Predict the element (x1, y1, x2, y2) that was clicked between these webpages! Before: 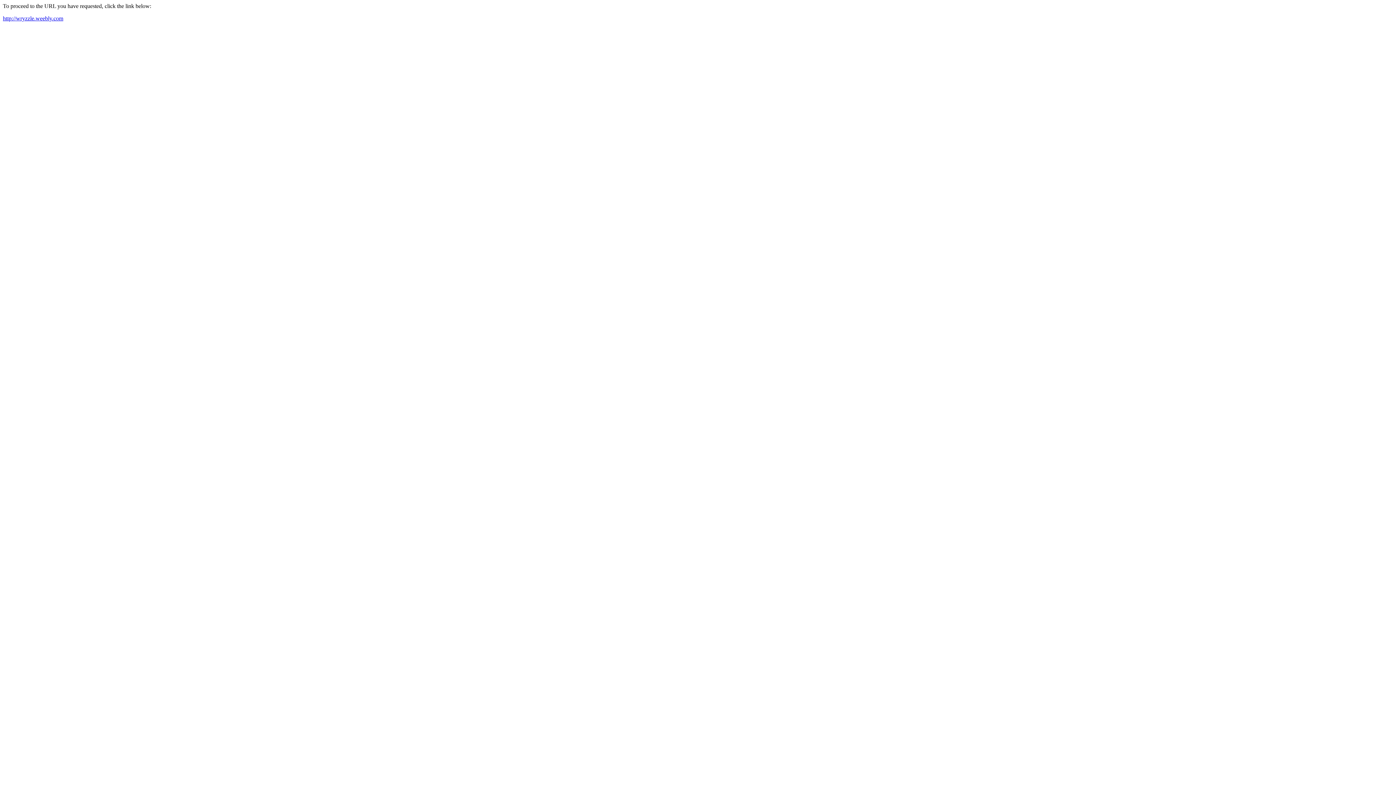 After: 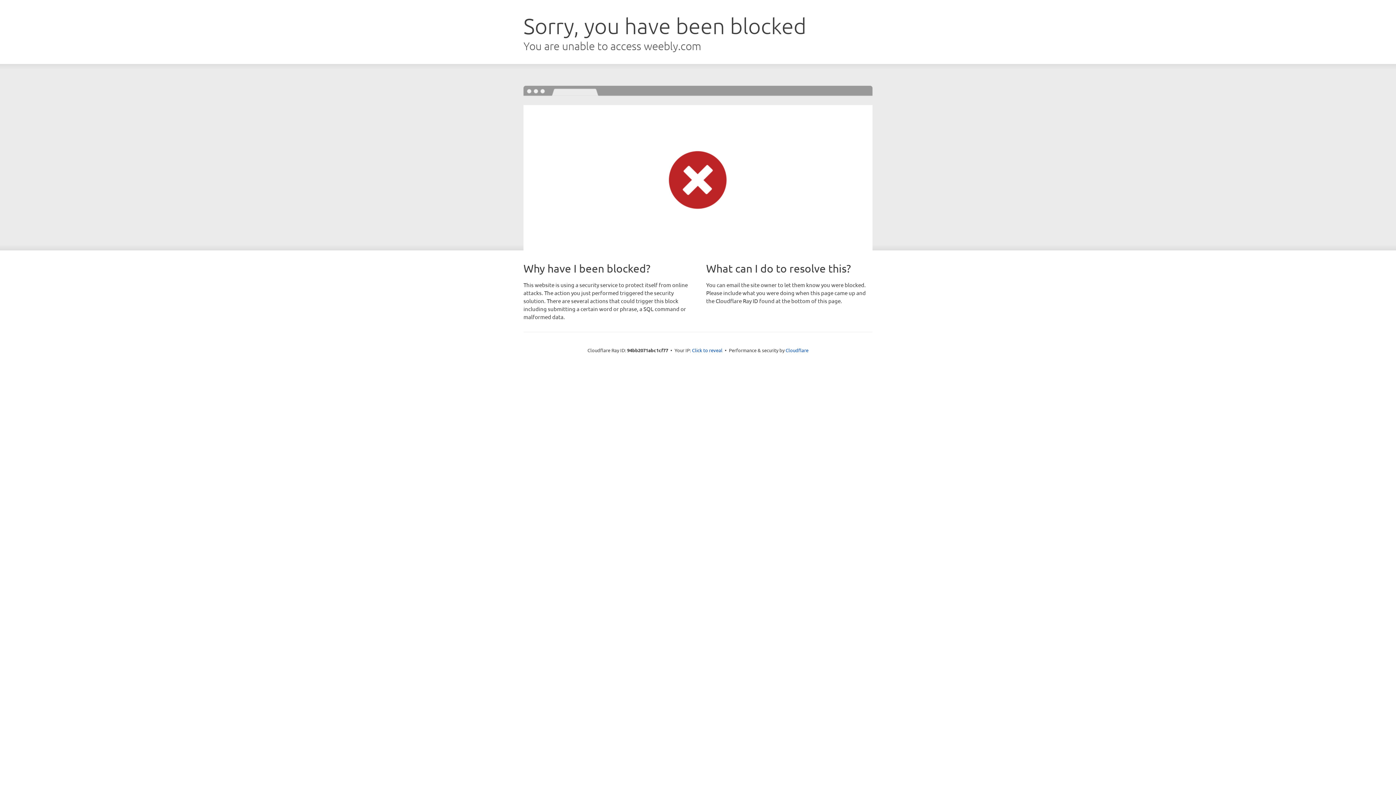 Action: bbox: (2, 15, 63, 21) label: http://wryzzle.weebly.com